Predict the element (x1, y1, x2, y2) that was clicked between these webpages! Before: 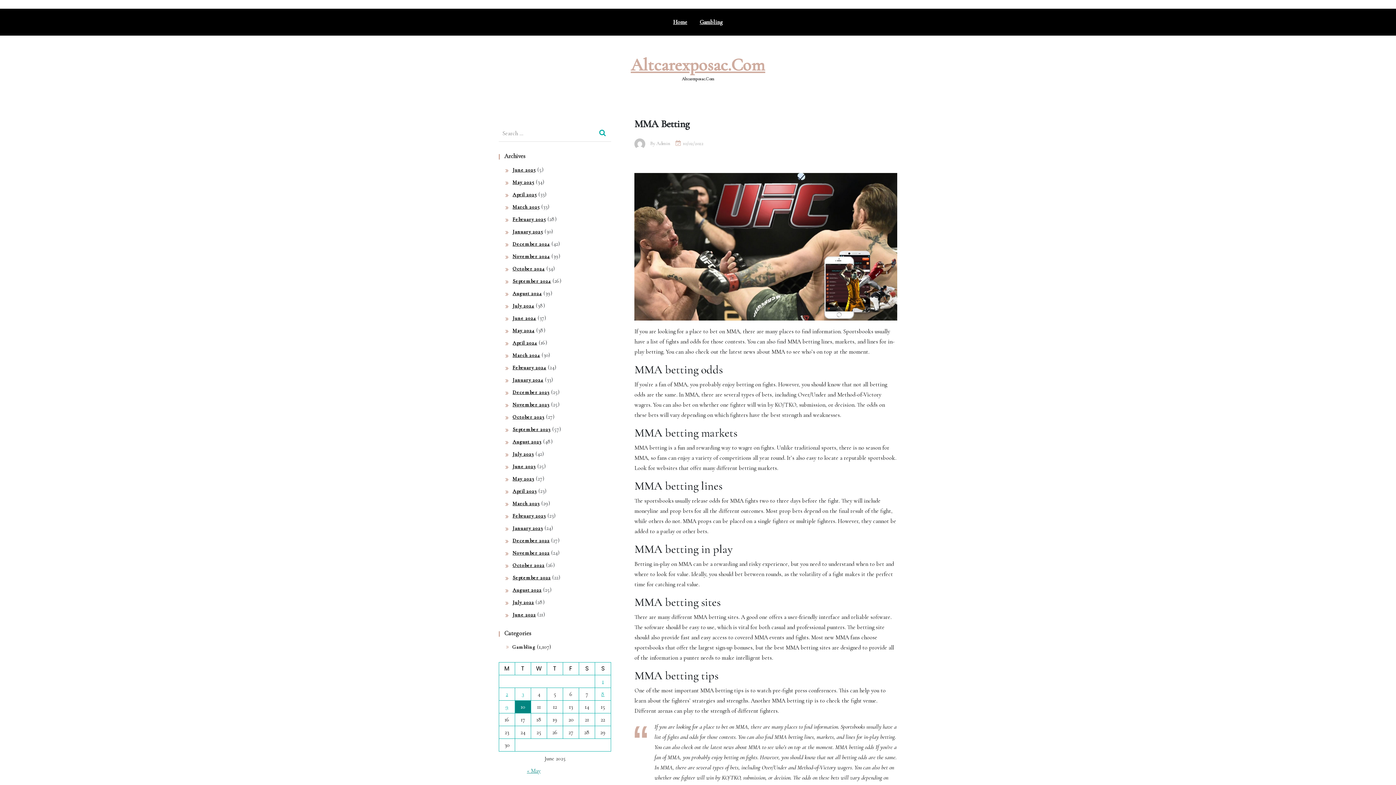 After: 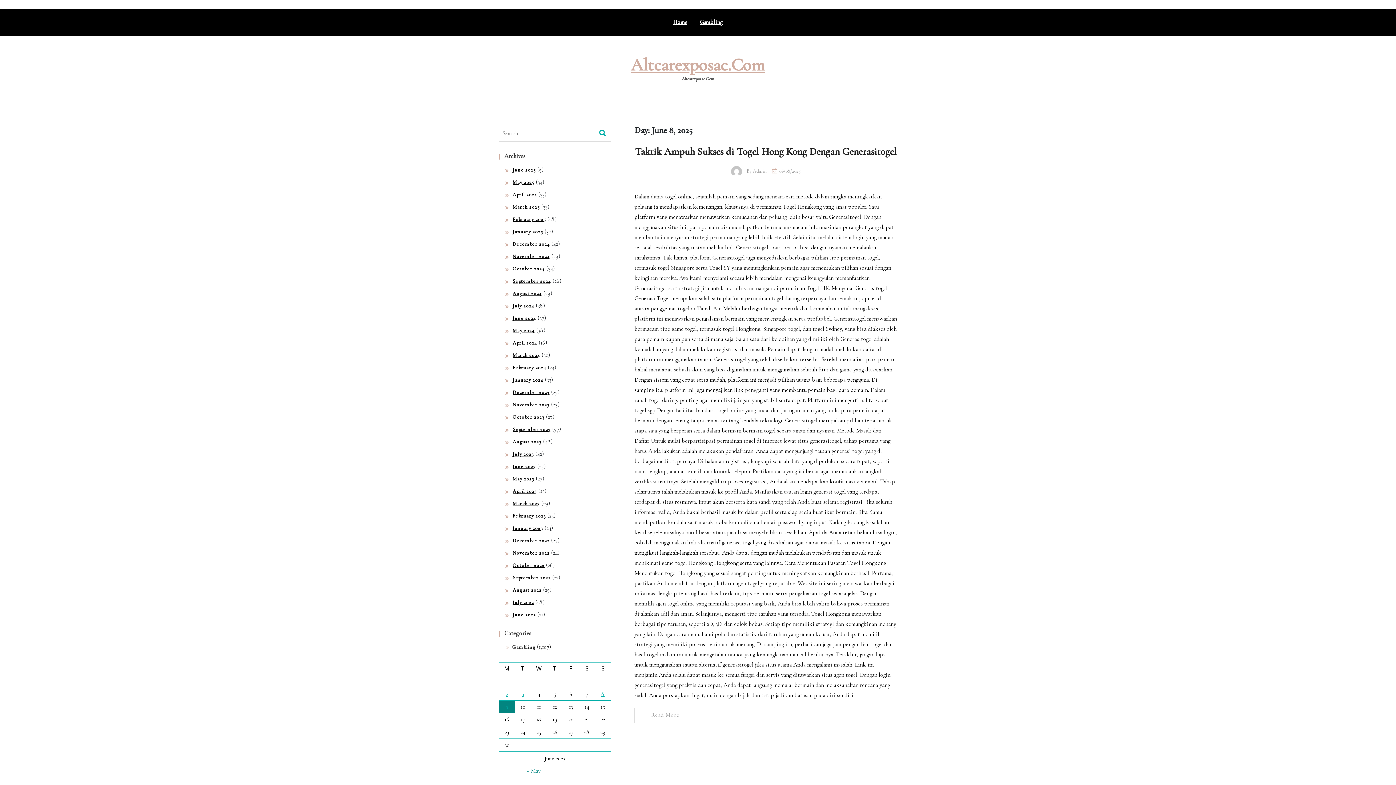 Action: label: Posts published on June 8, 2025 bbox: (601, 690, 604, 698)